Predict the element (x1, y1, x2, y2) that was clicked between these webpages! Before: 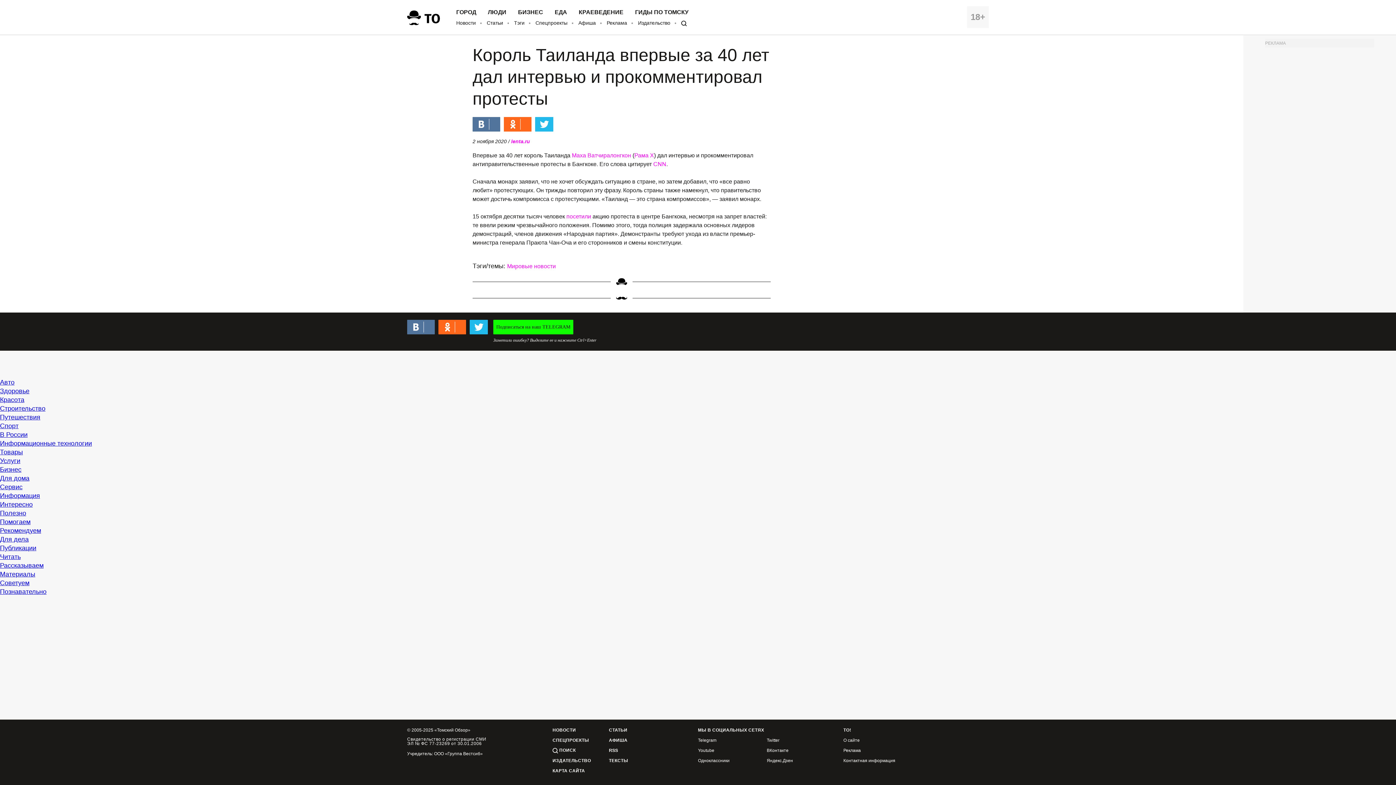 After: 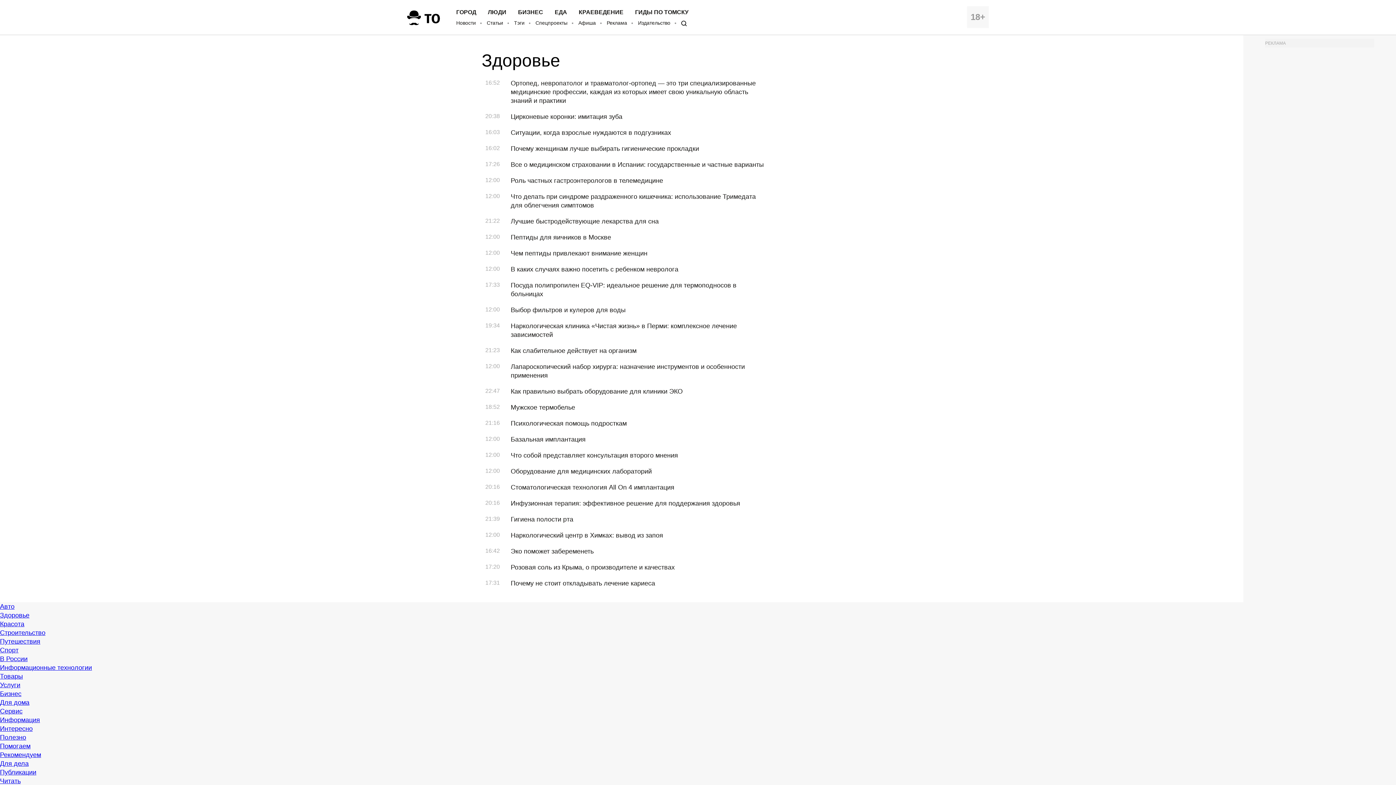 Action: bbox: (0, 387, 29, 394) label: Здоровье